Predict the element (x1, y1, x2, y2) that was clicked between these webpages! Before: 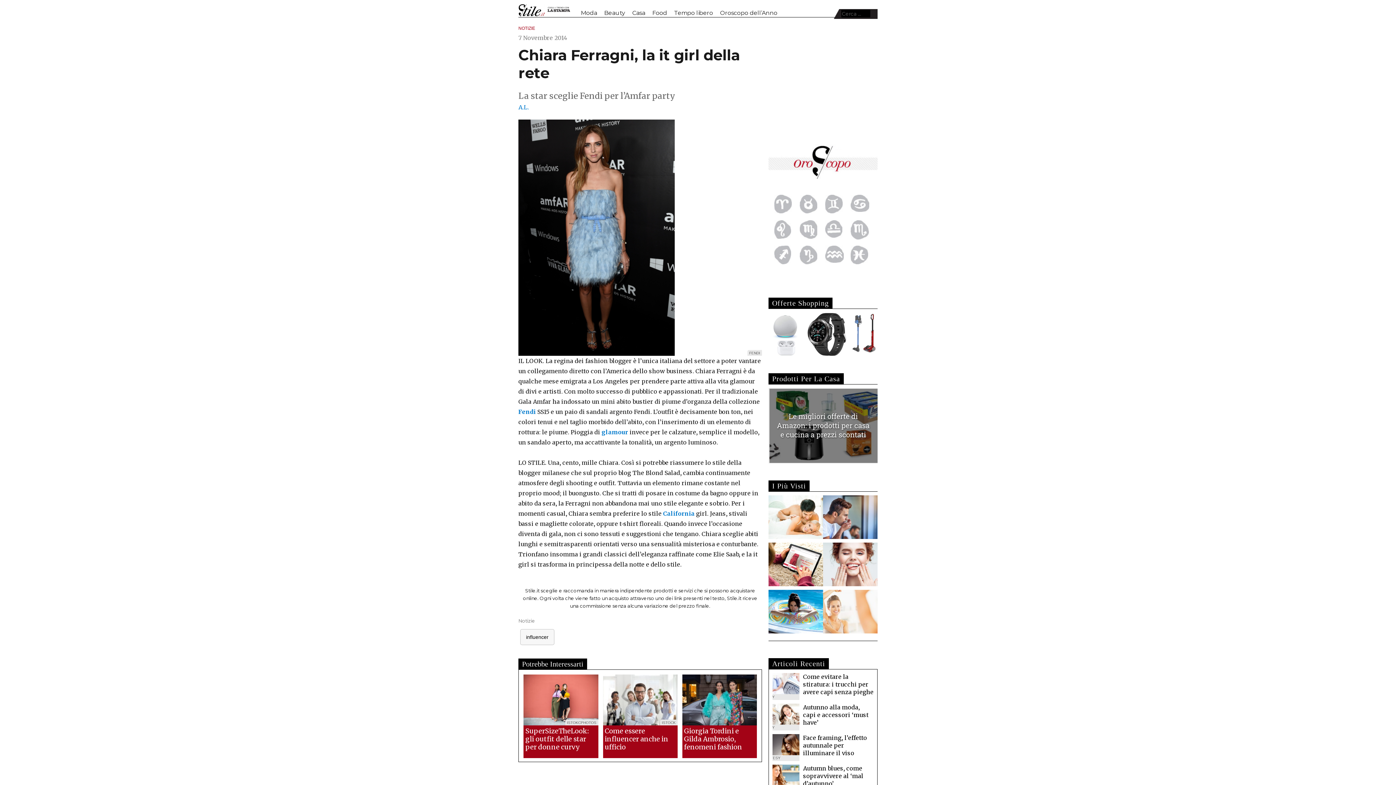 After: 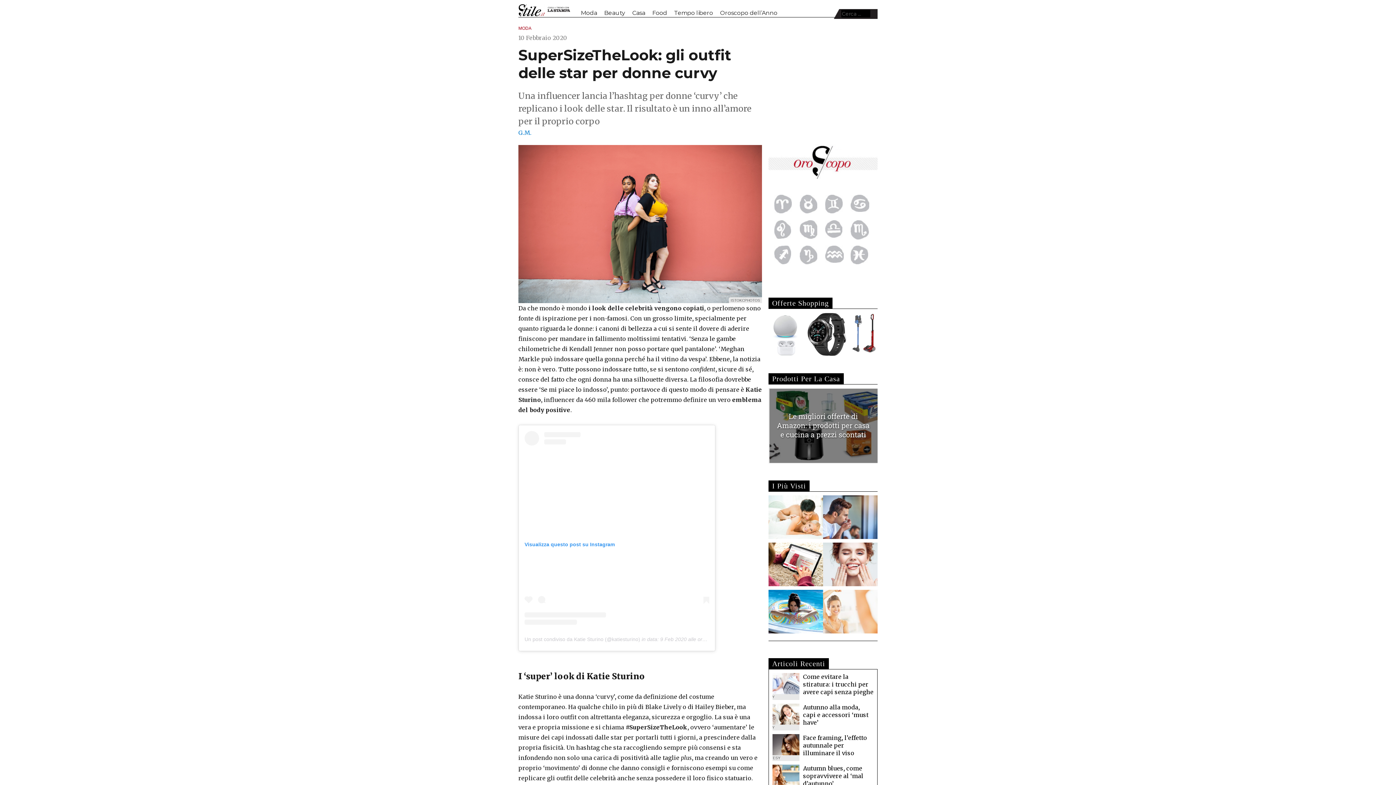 Action: bbox: (523, 725, 598, 758) label: SuperSizeTheLook: gli outfit delle star per donne curvy